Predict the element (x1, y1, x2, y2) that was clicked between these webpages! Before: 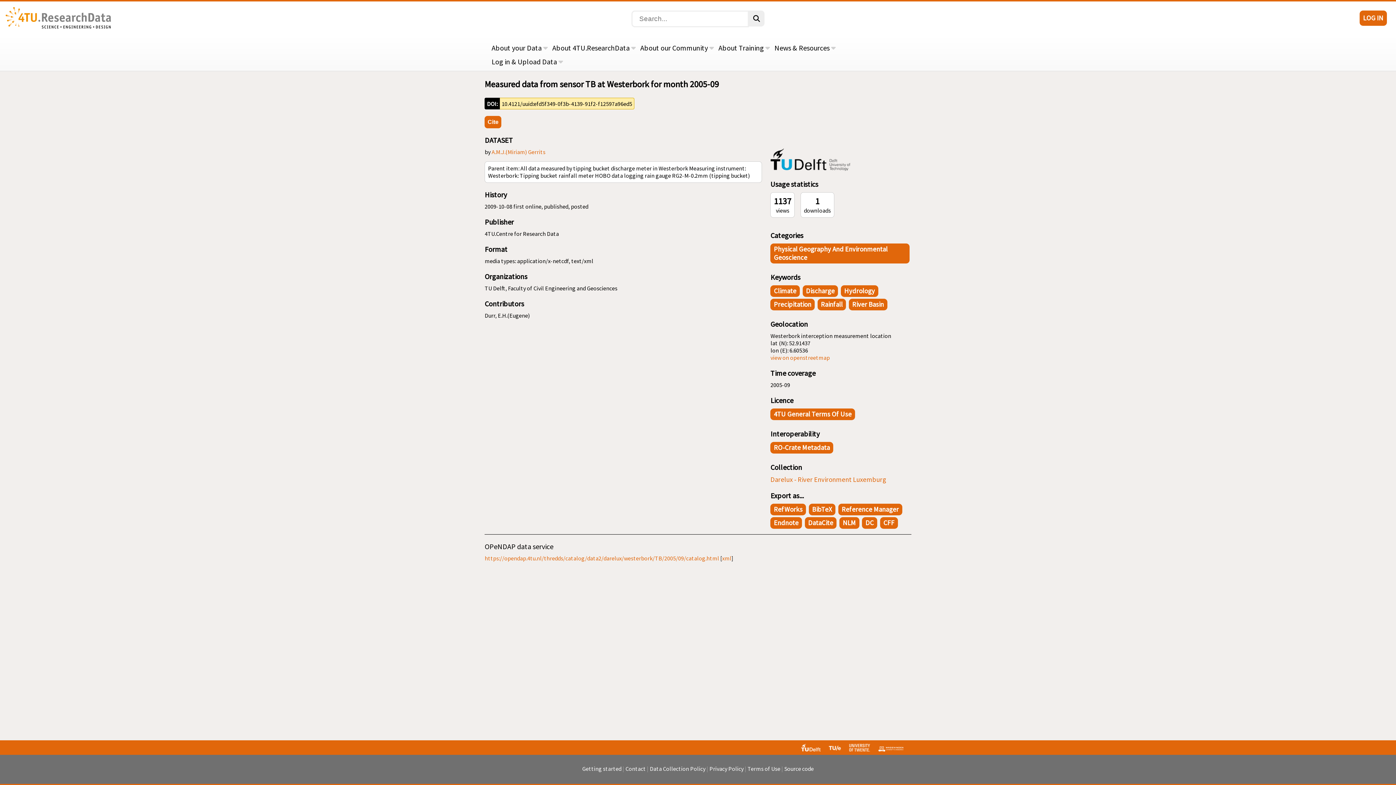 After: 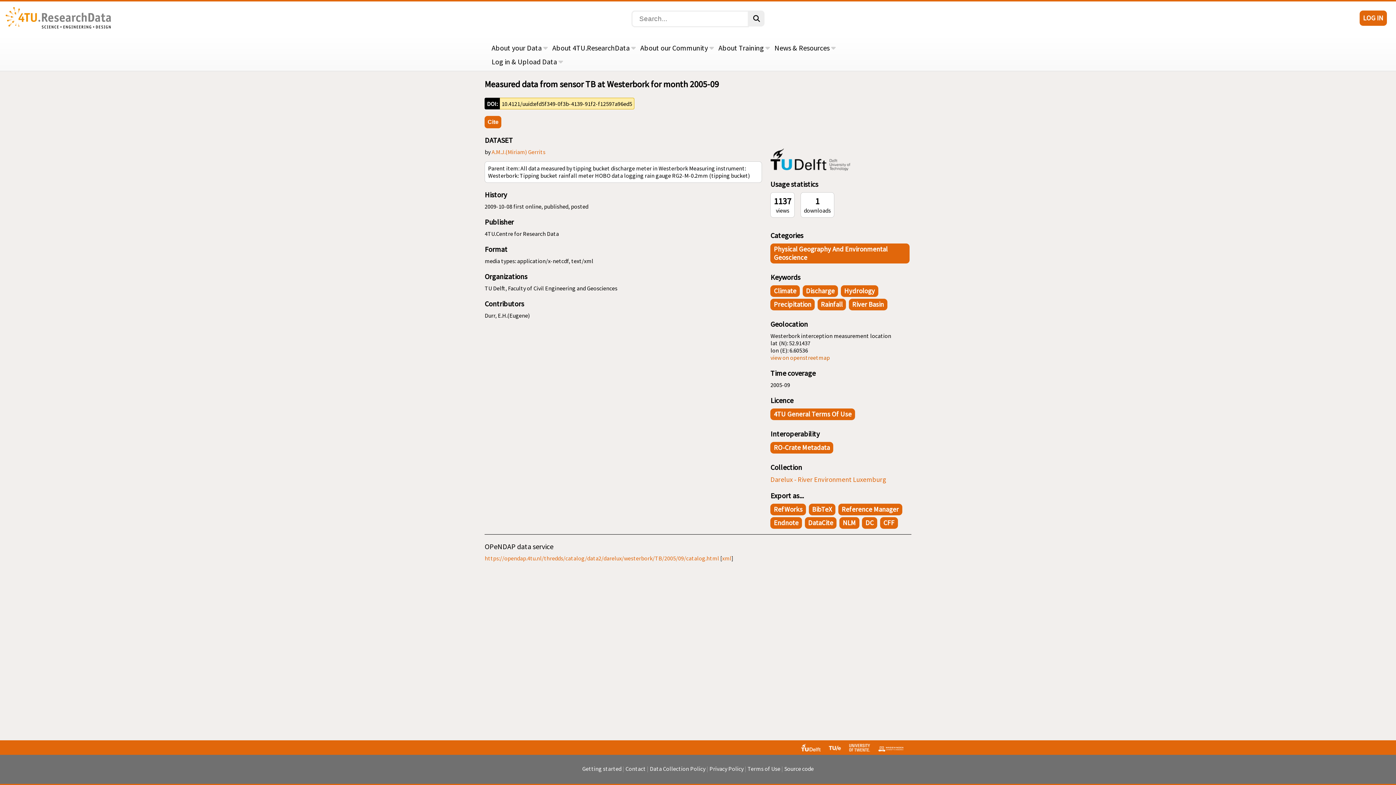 Action: bbox: (770, 354, 829, 361) label: view on openstreetmap